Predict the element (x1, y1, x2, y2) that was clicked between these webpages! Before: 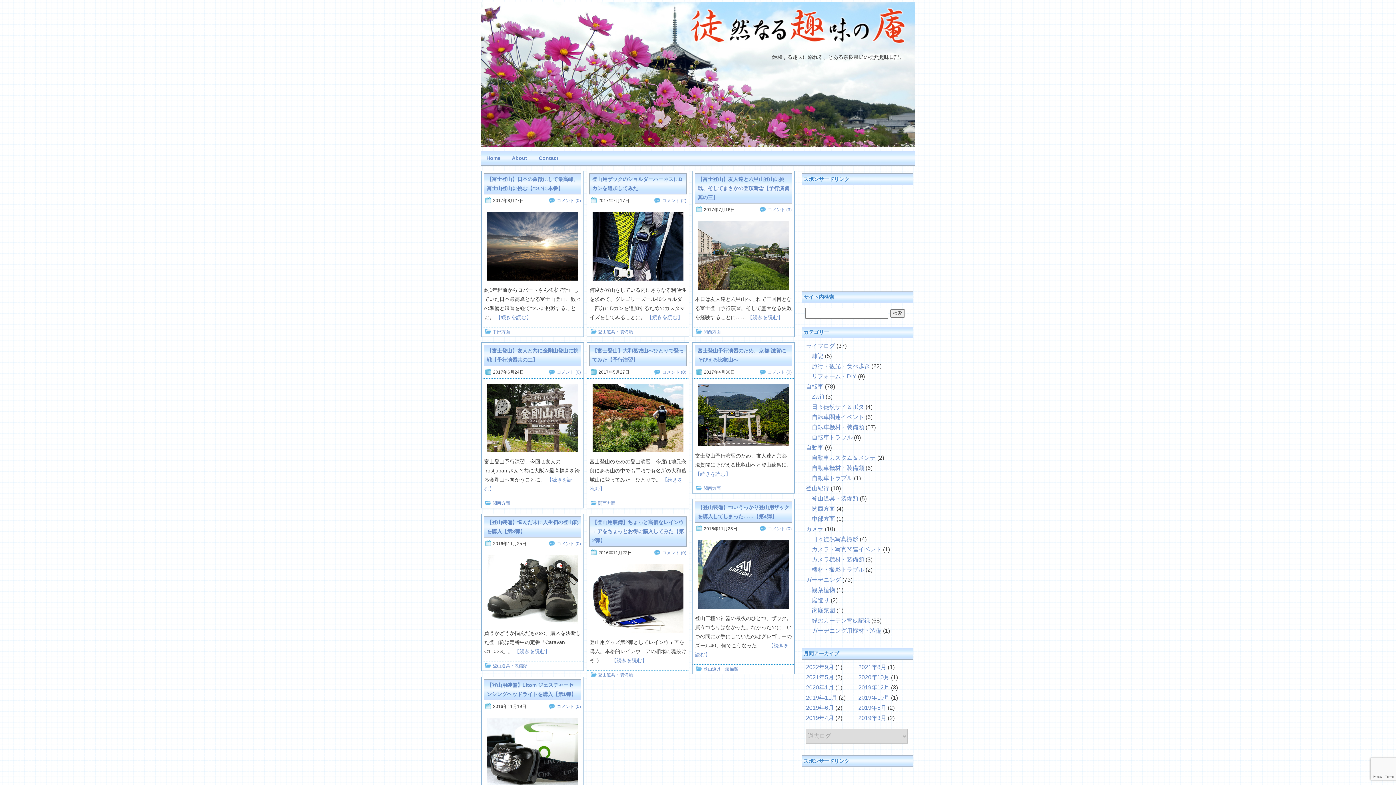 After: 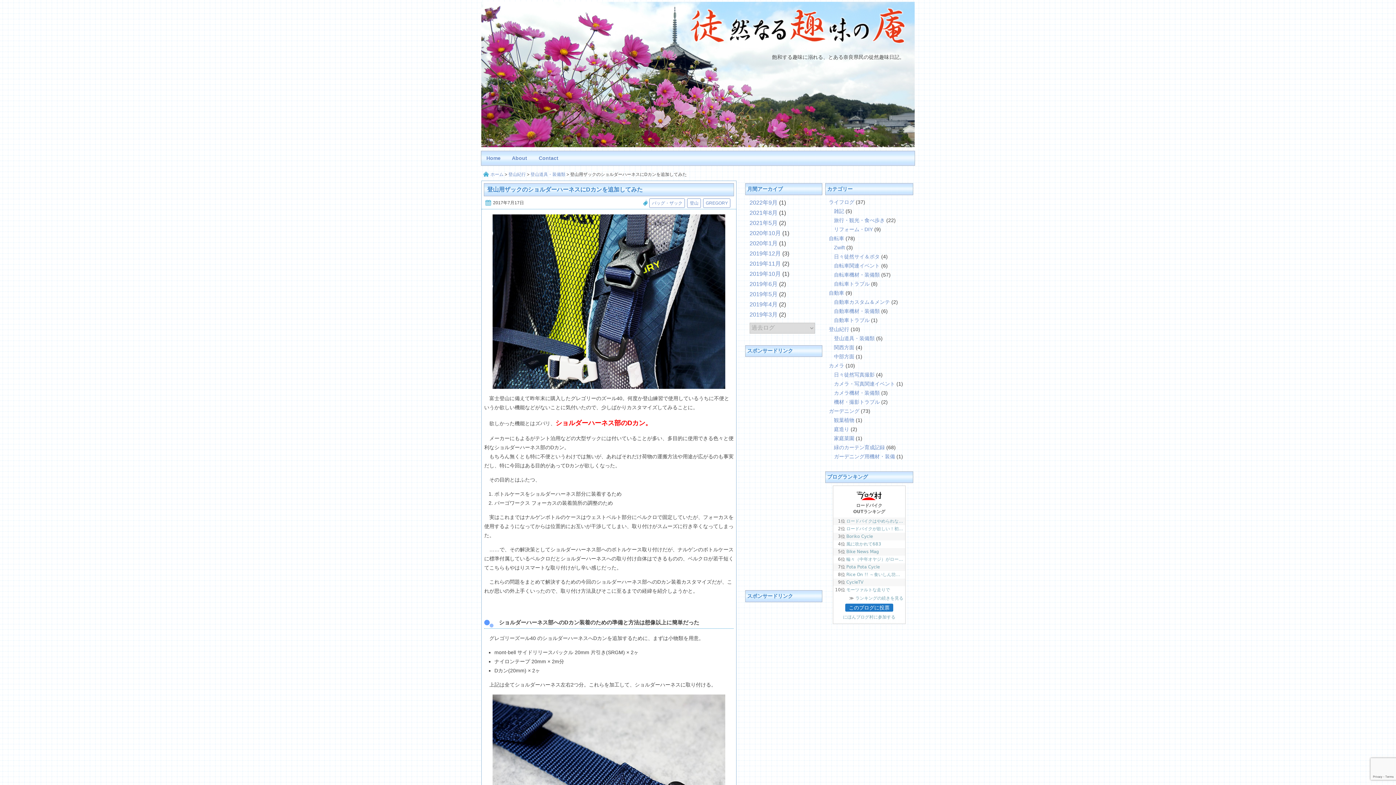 Action: bbox: (589, 212, 686, 280)